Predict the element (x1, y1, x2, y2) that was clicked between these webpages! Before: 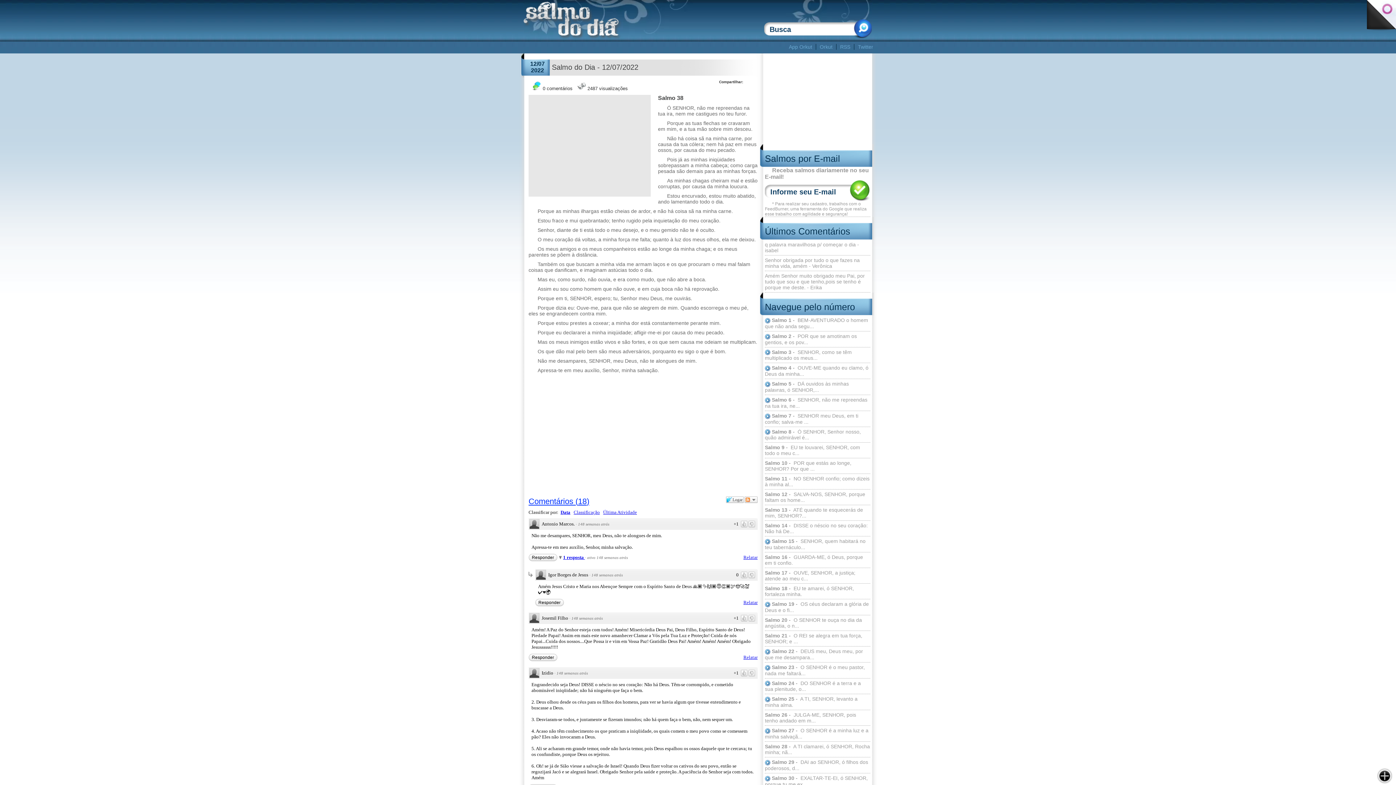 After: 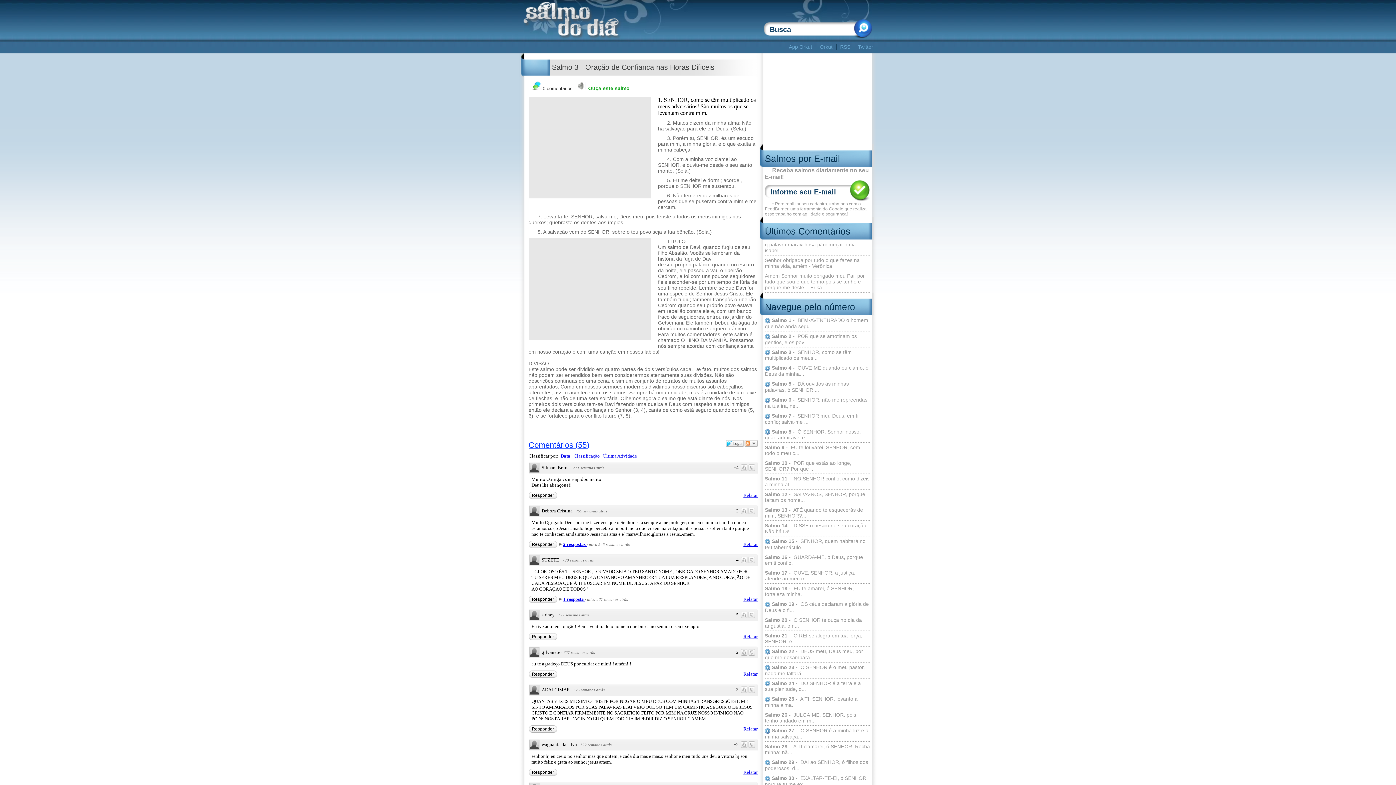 Action: label:  Salmo 3 -  SENHOR, como se têm multiplicado os meus... bbox: (765, 347, 870, 363)